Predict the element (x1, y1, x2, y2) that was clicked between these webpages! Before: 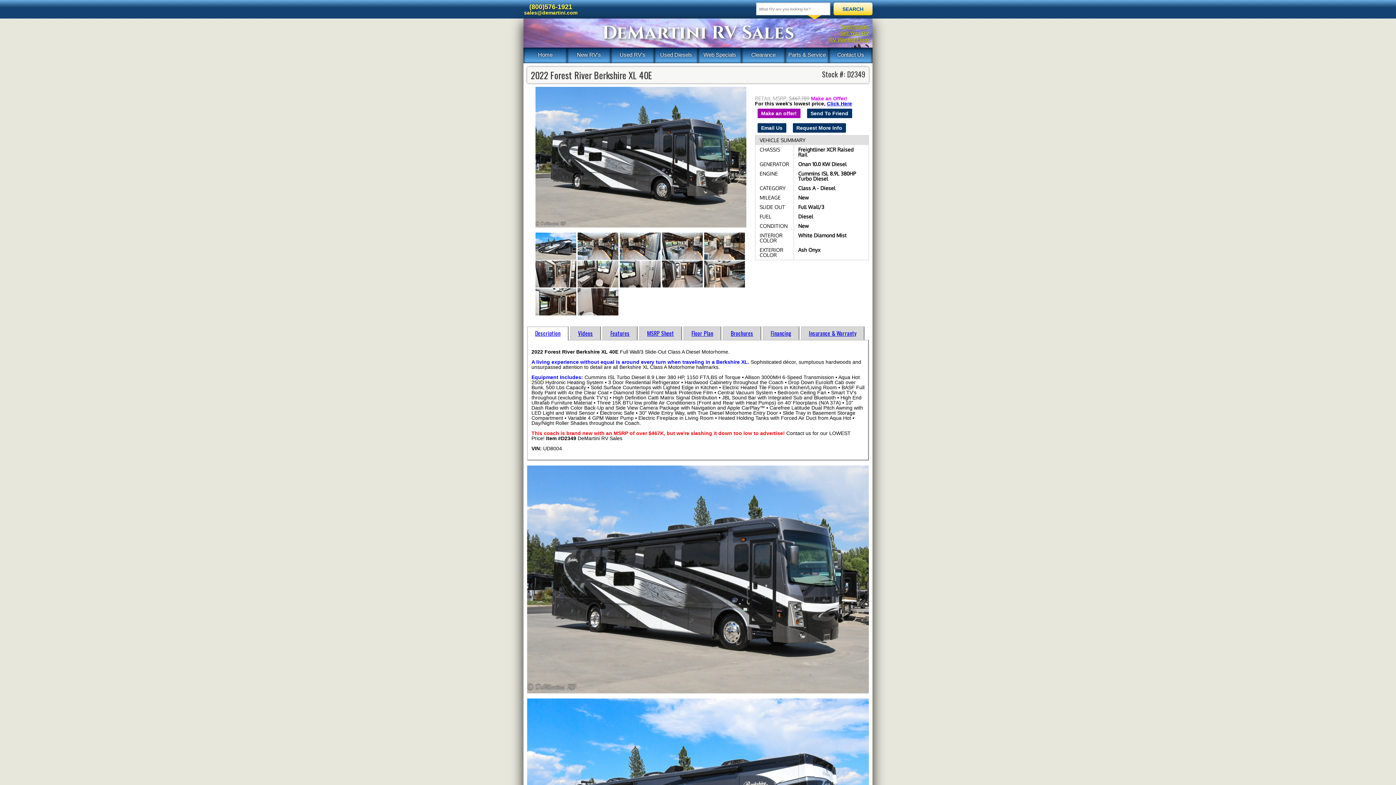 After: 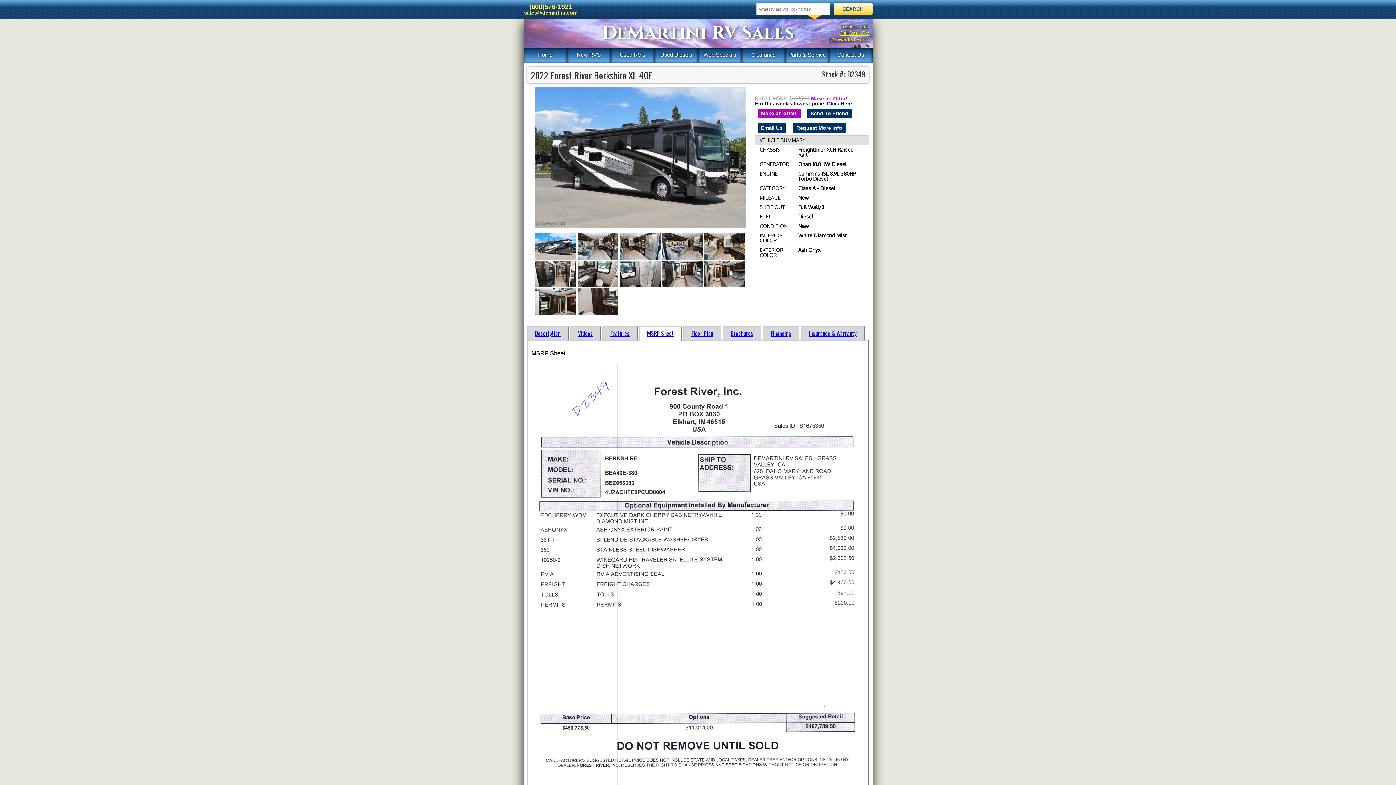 Action: label: MSRP Sheet bbox: (639, 326, 682, 340)